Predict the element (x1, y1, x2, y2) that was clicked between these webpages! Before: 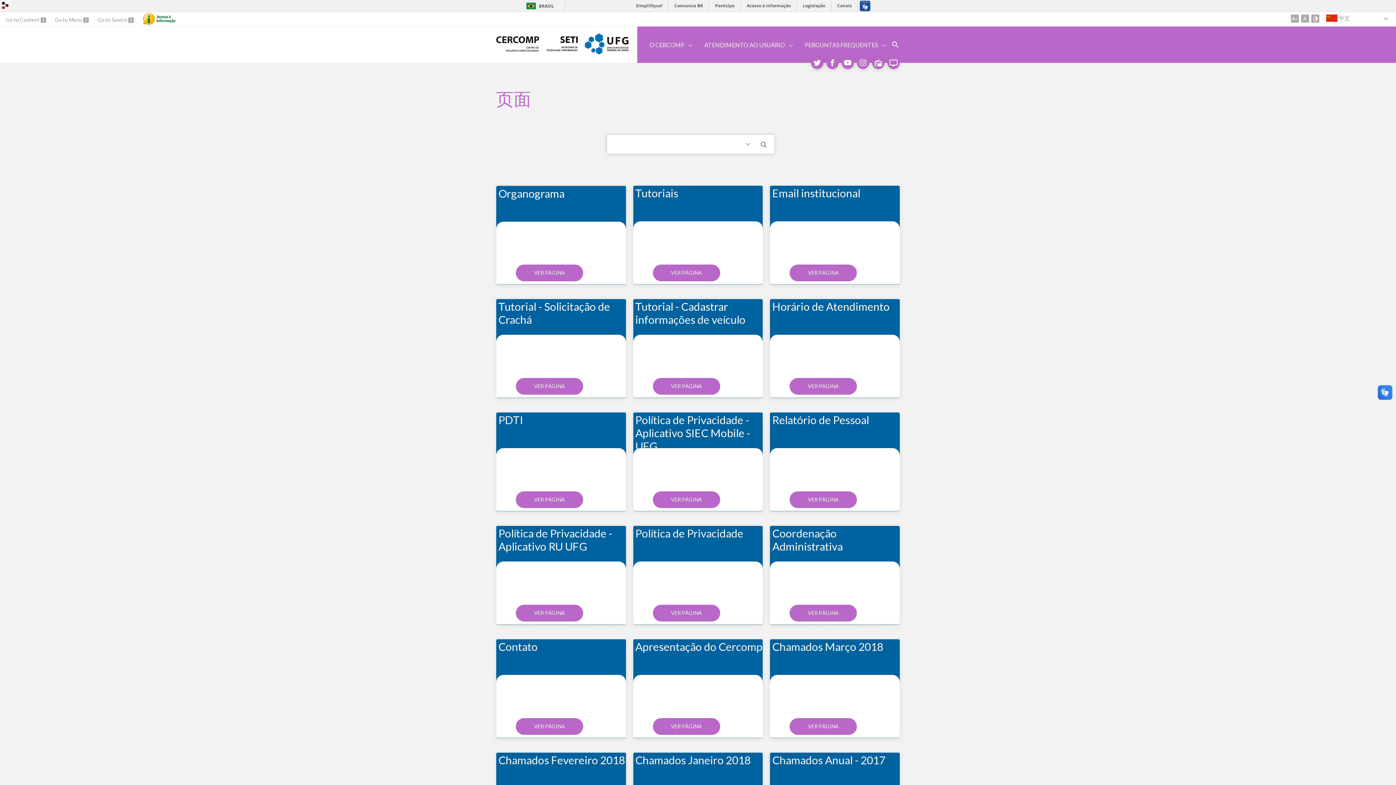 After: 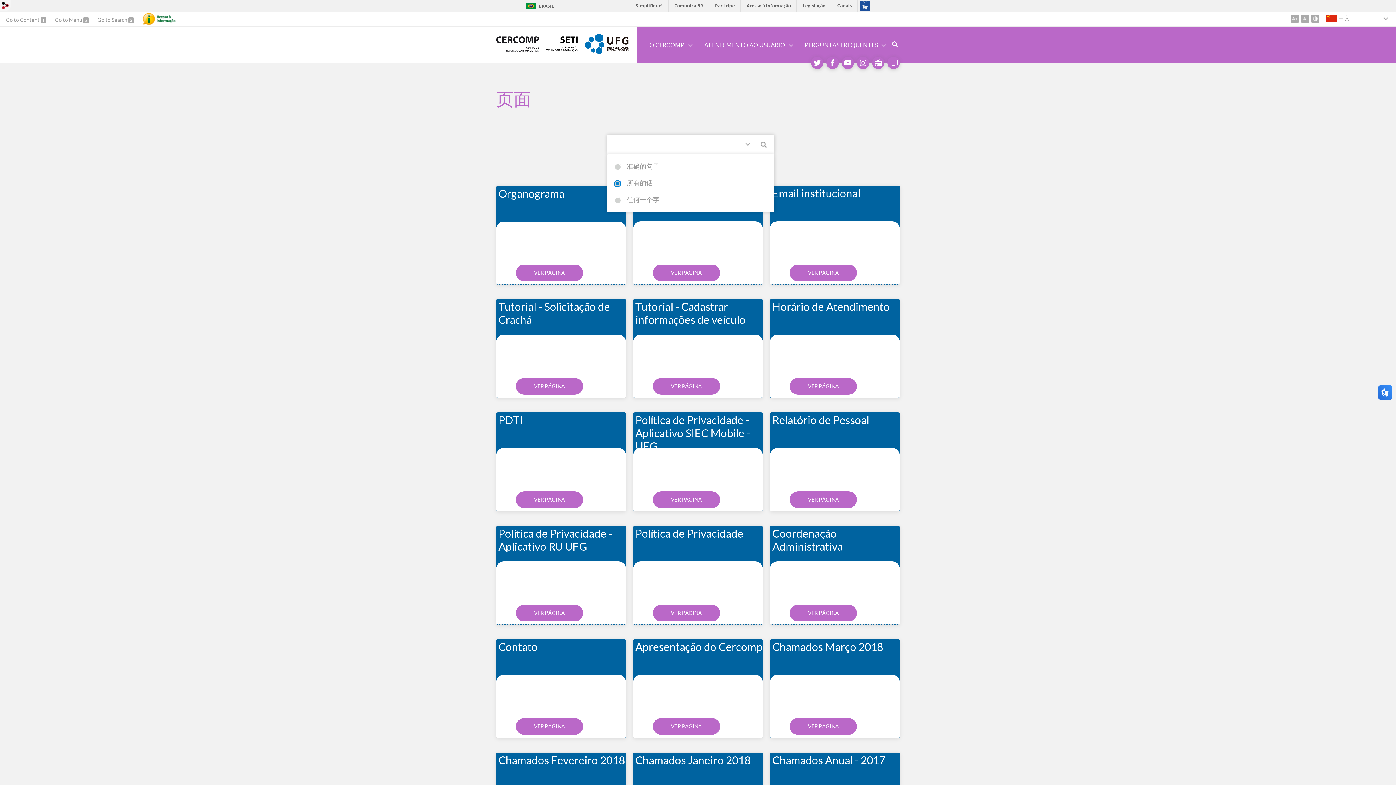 Action: bbox: (743, 139, 755, 151) label: 高级选项